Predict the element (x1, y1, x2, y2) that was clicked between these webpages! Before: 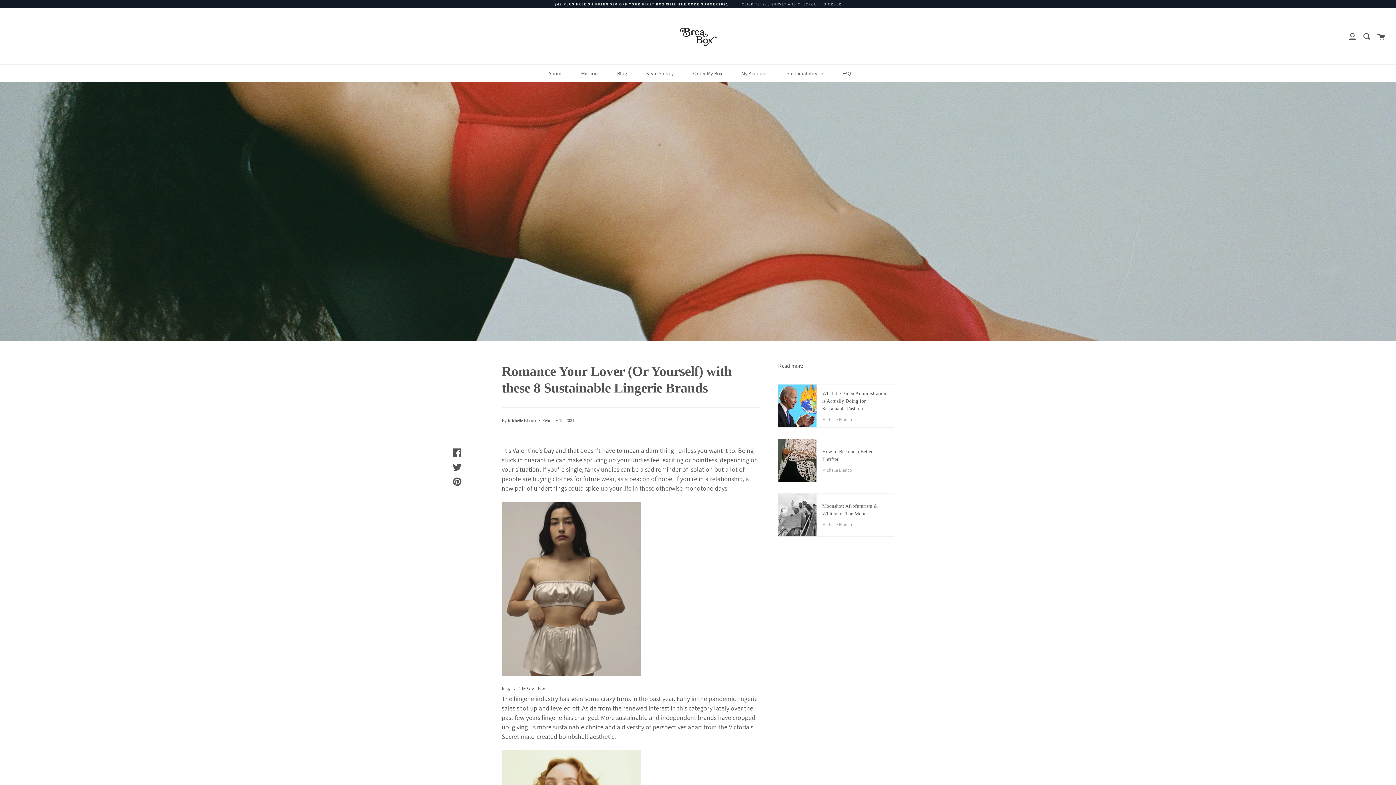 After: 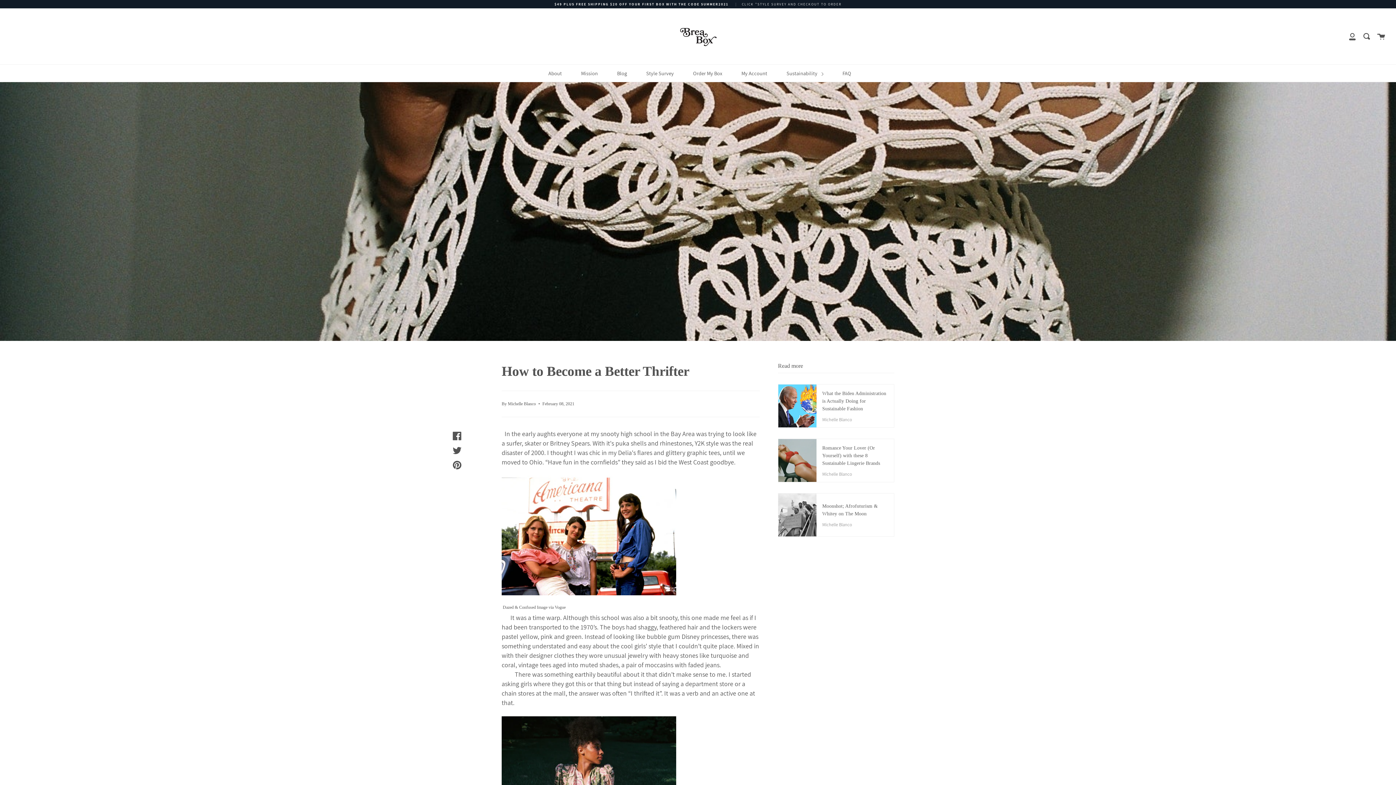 Action: label: How to Become a Better Thrifter
Michelle Blanco bbox: (778, 439, 894, 482)